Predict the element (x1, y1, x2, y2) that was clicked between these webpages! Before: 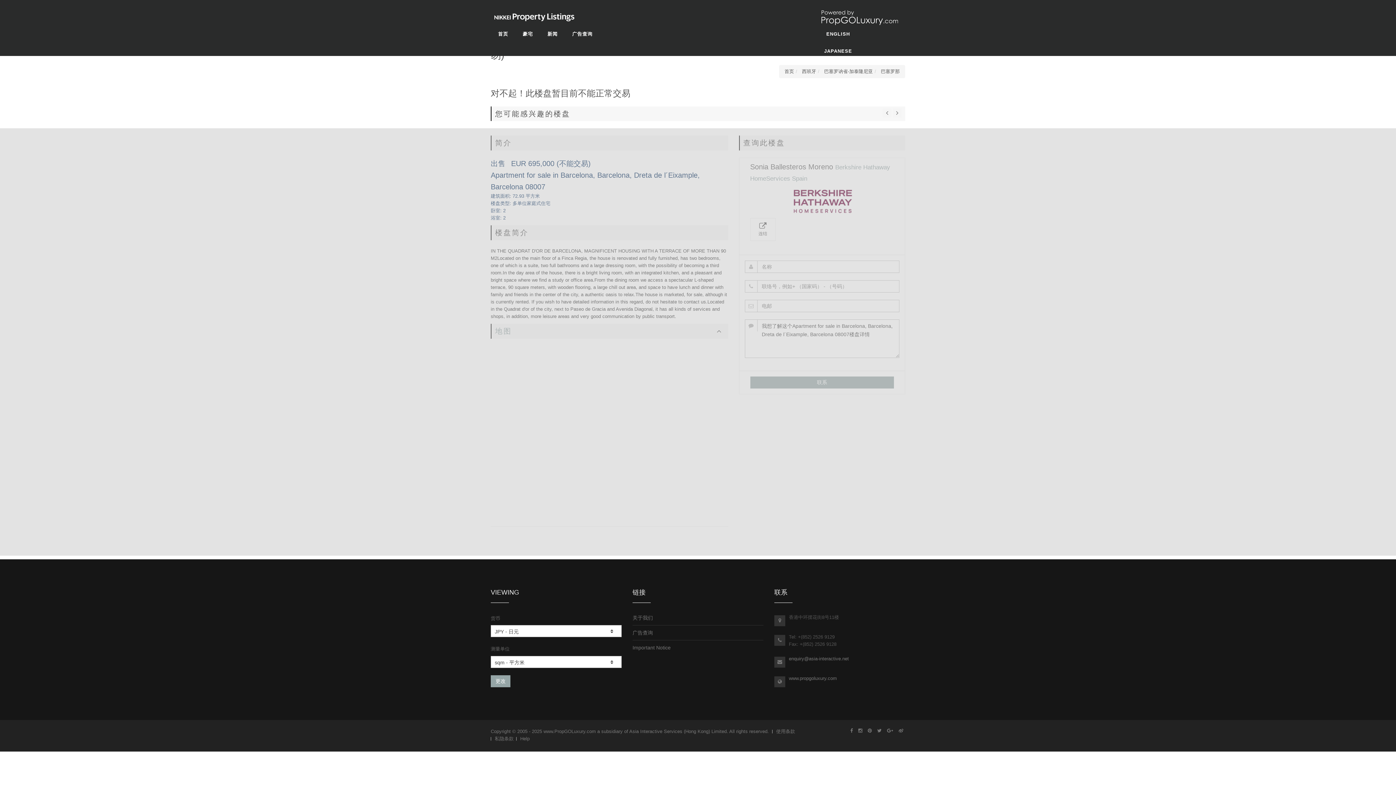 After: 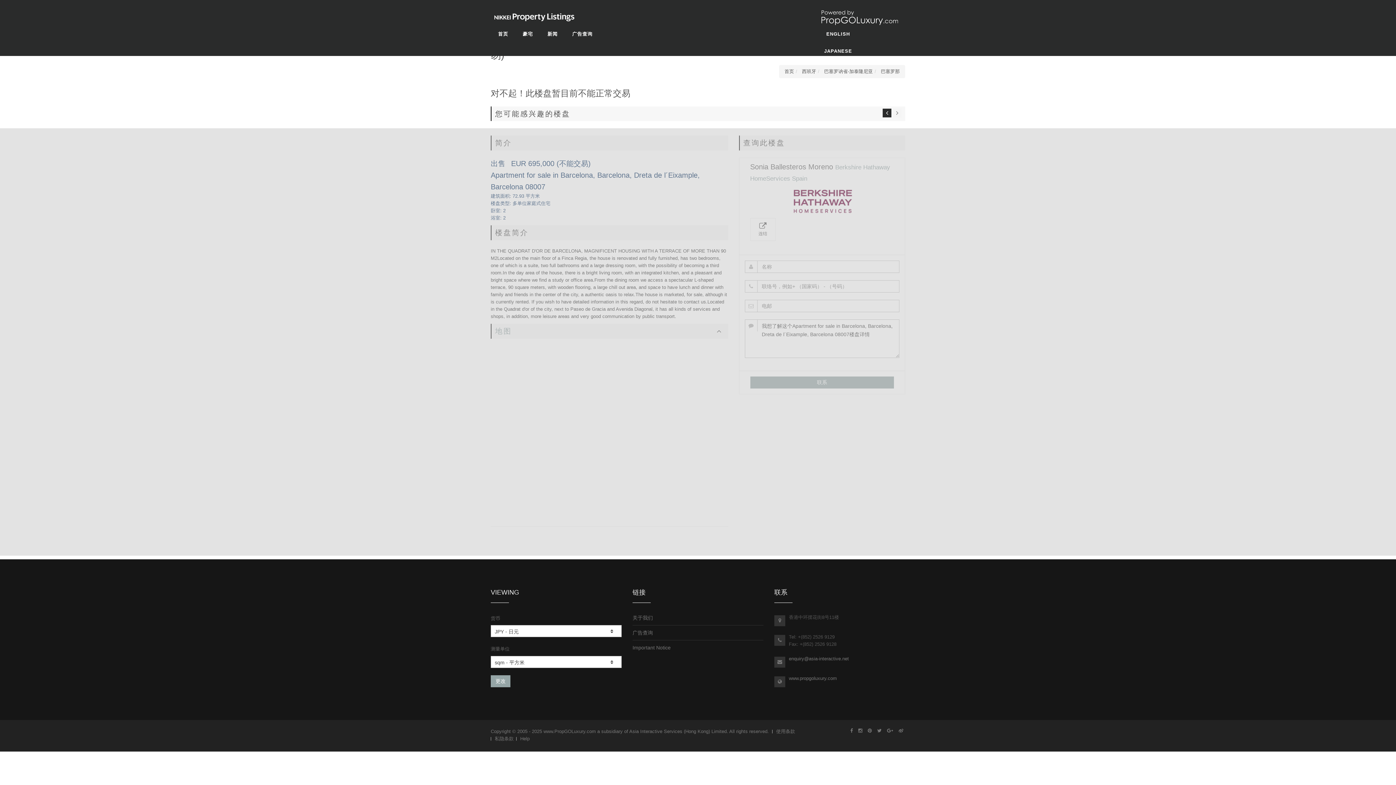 Action: bbox: (882, 108, 891, 117)